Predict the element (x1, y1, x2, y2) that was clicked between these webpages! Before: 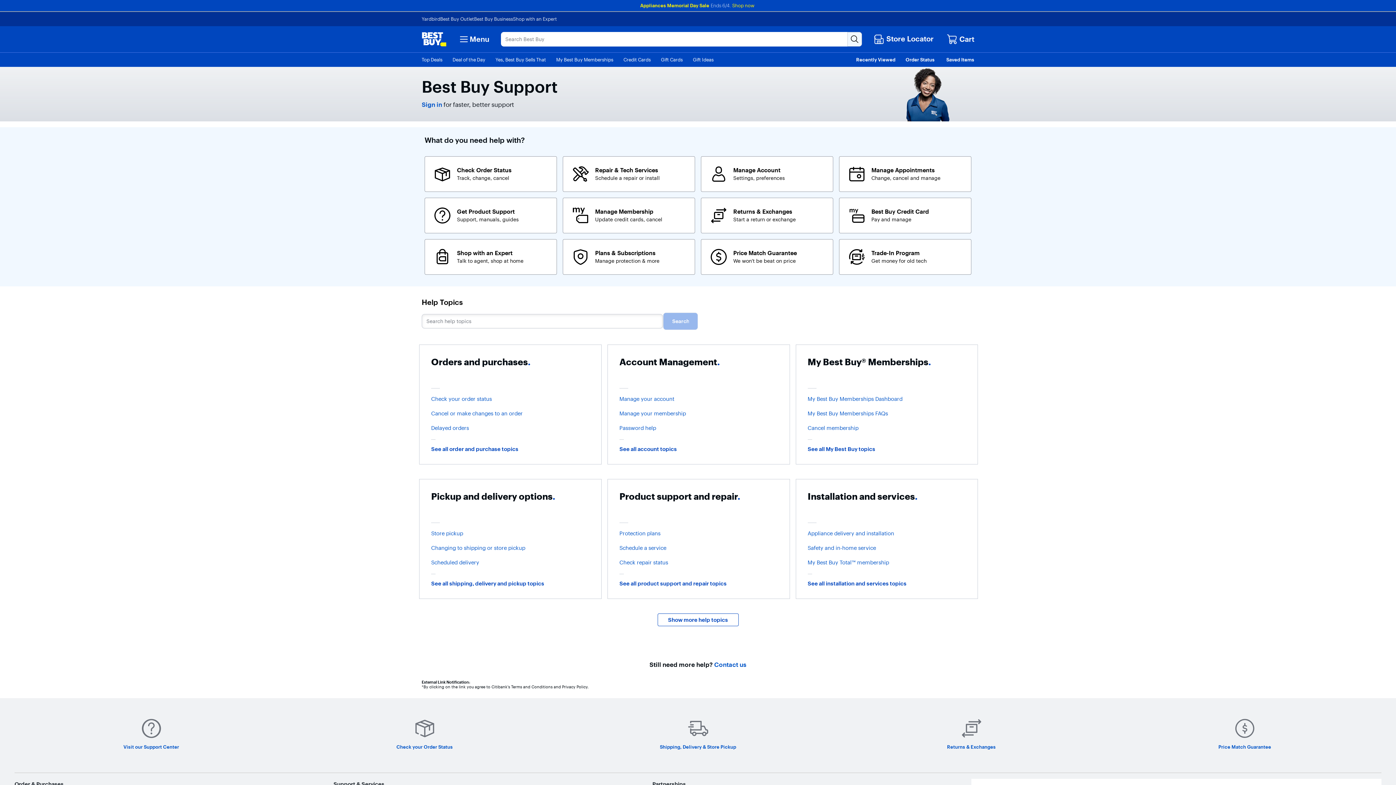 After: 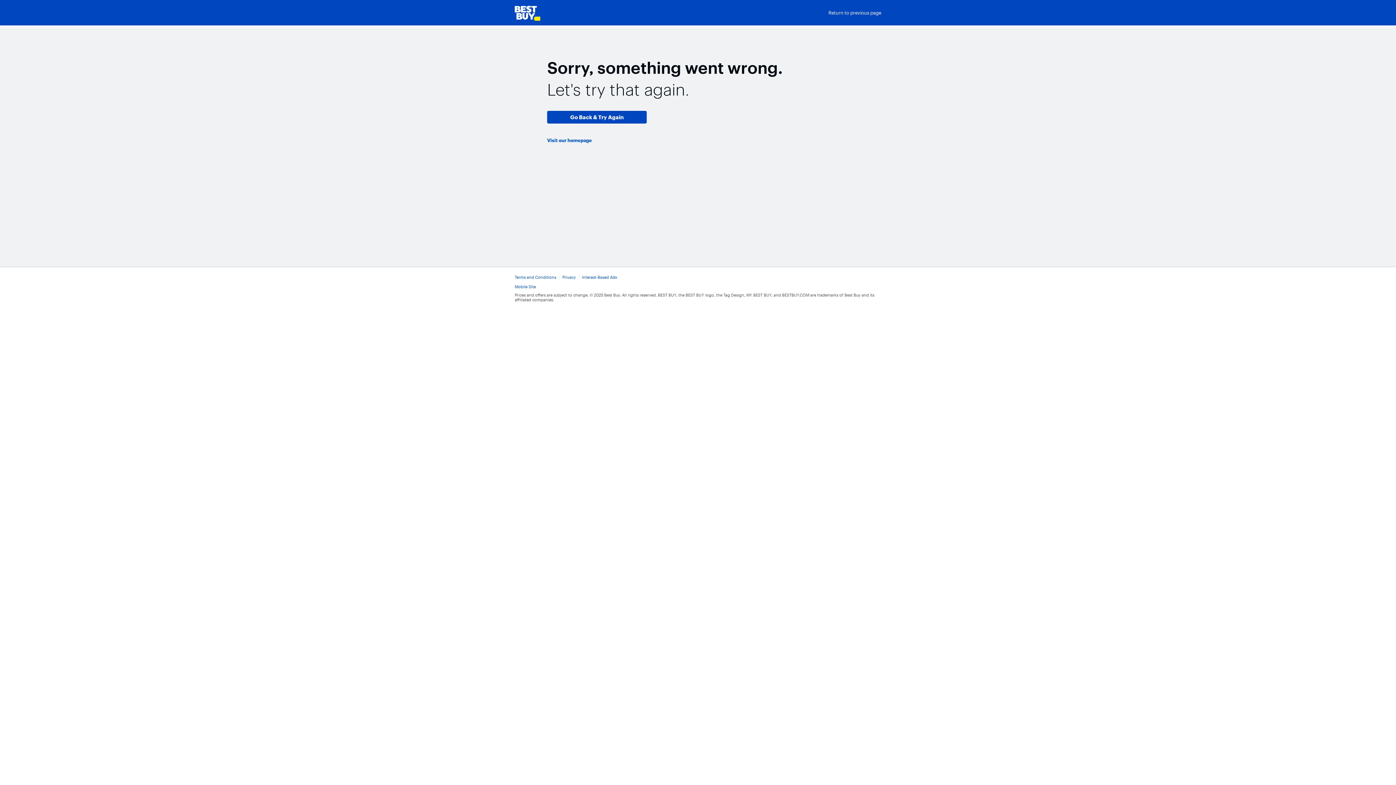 Action: label: Manage your membership bbox: (619, 410, 778, 417)